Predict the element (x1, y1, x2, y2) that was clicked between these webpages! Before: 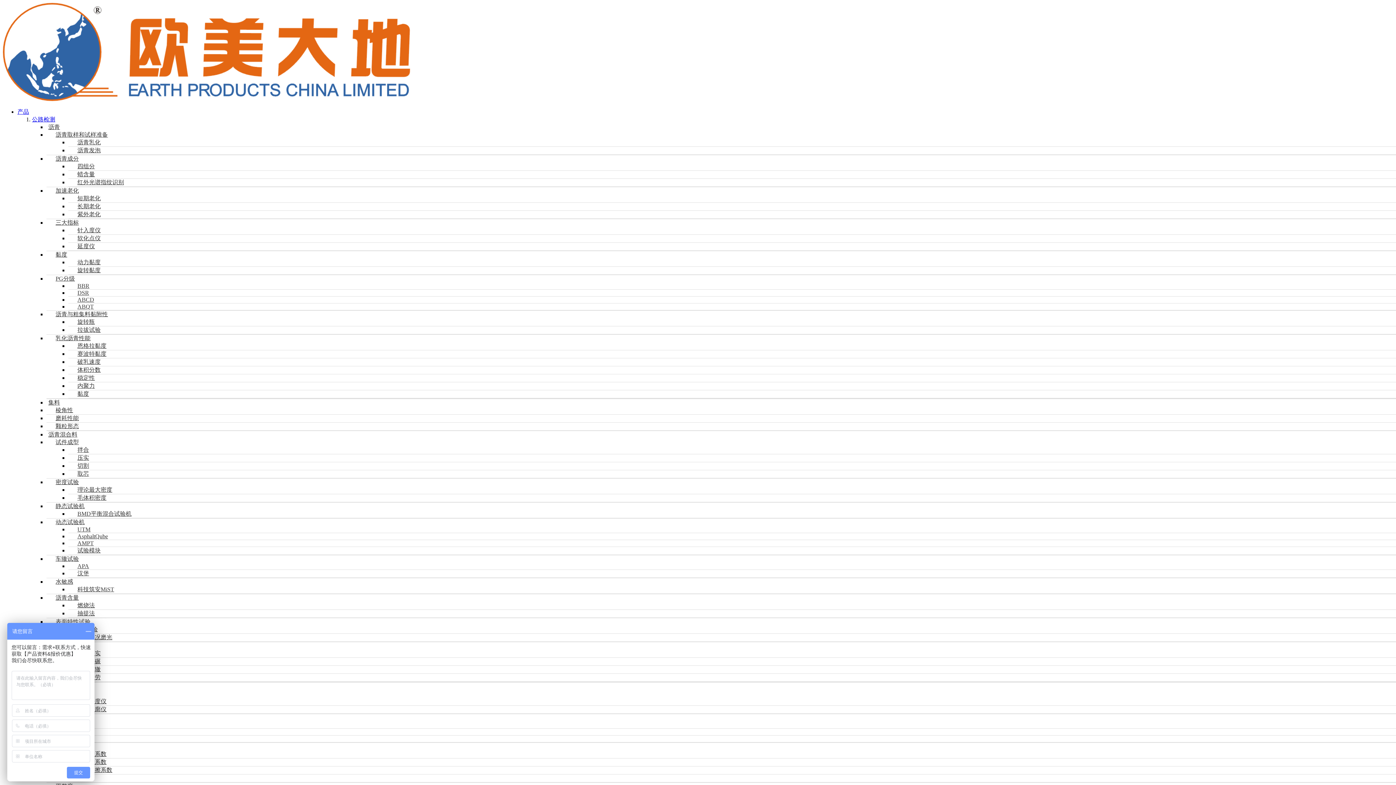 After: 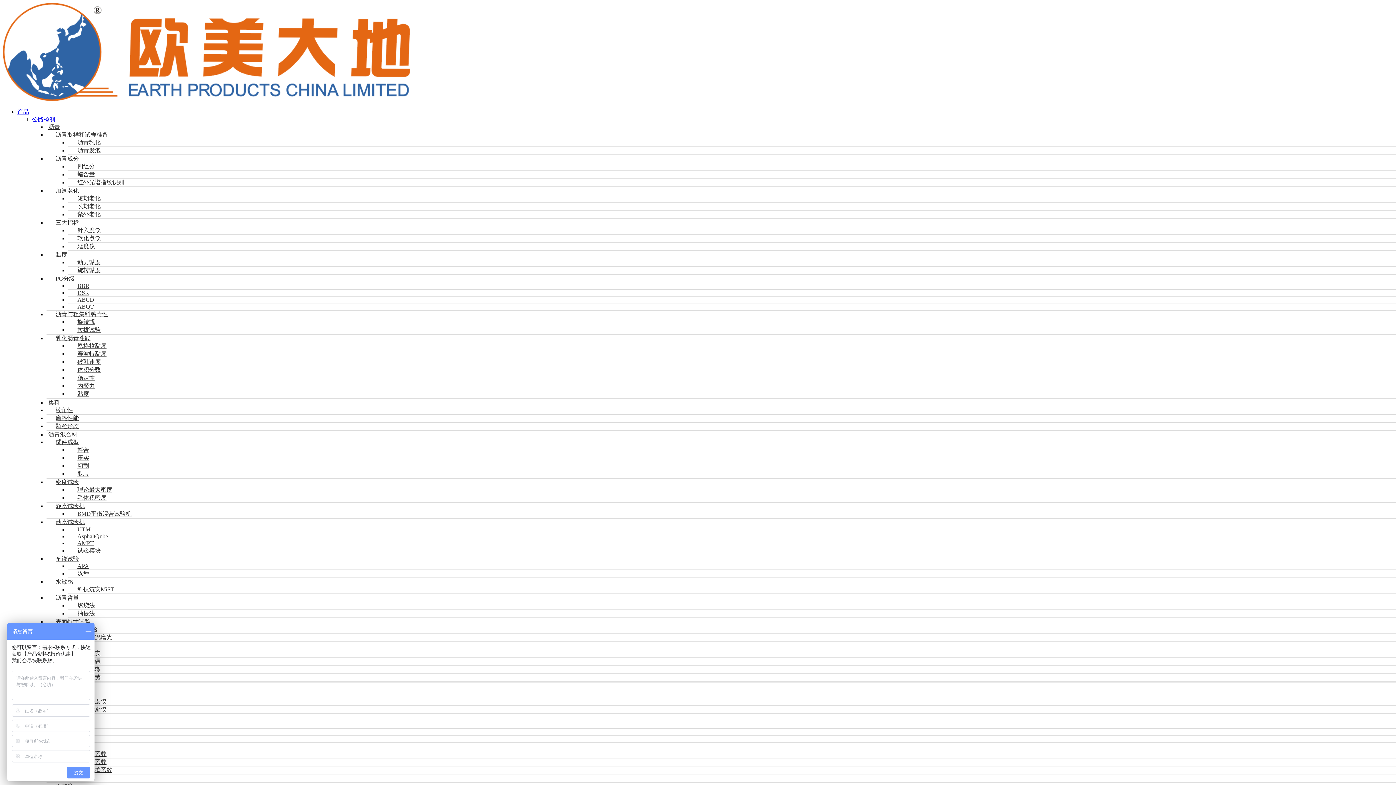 Action: bbox: (75, 454, 90, 461) label: 压实